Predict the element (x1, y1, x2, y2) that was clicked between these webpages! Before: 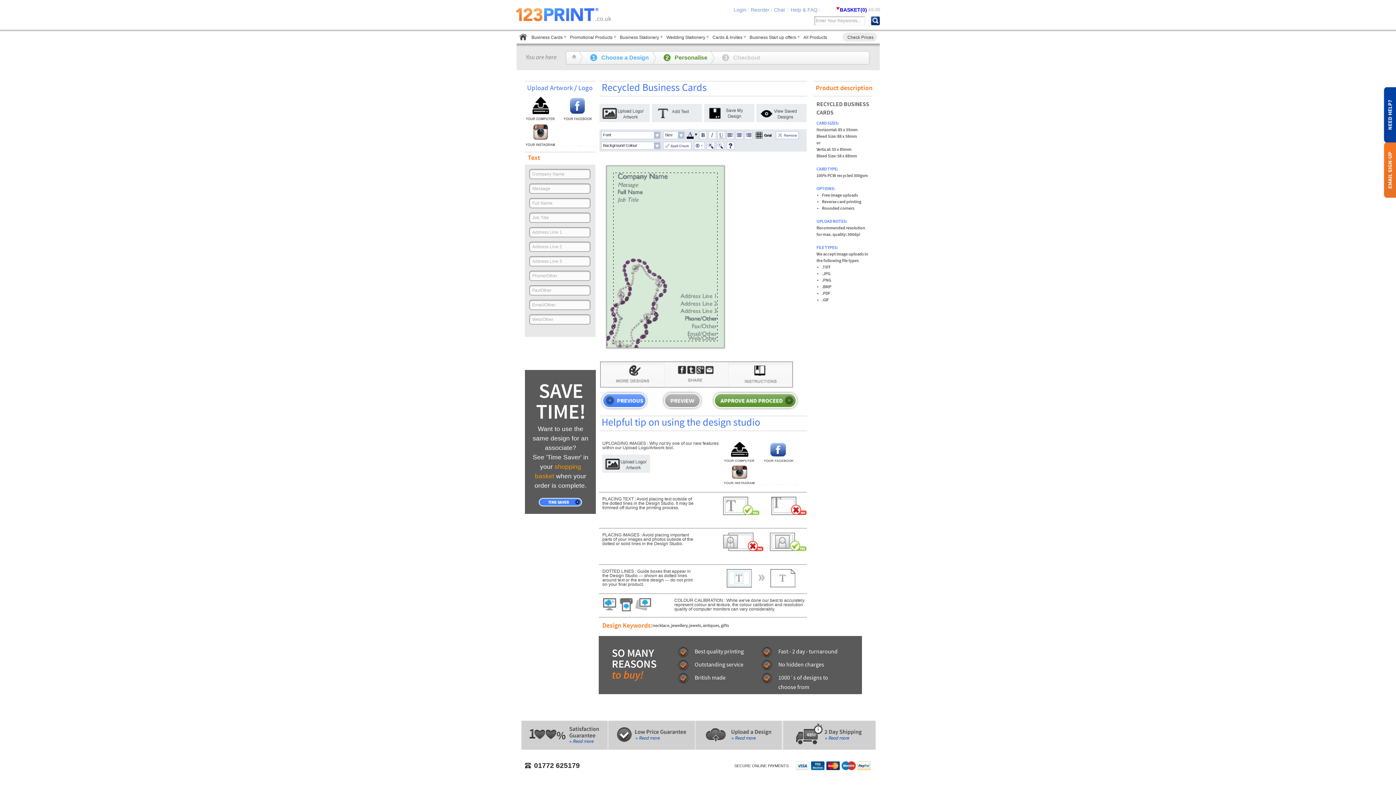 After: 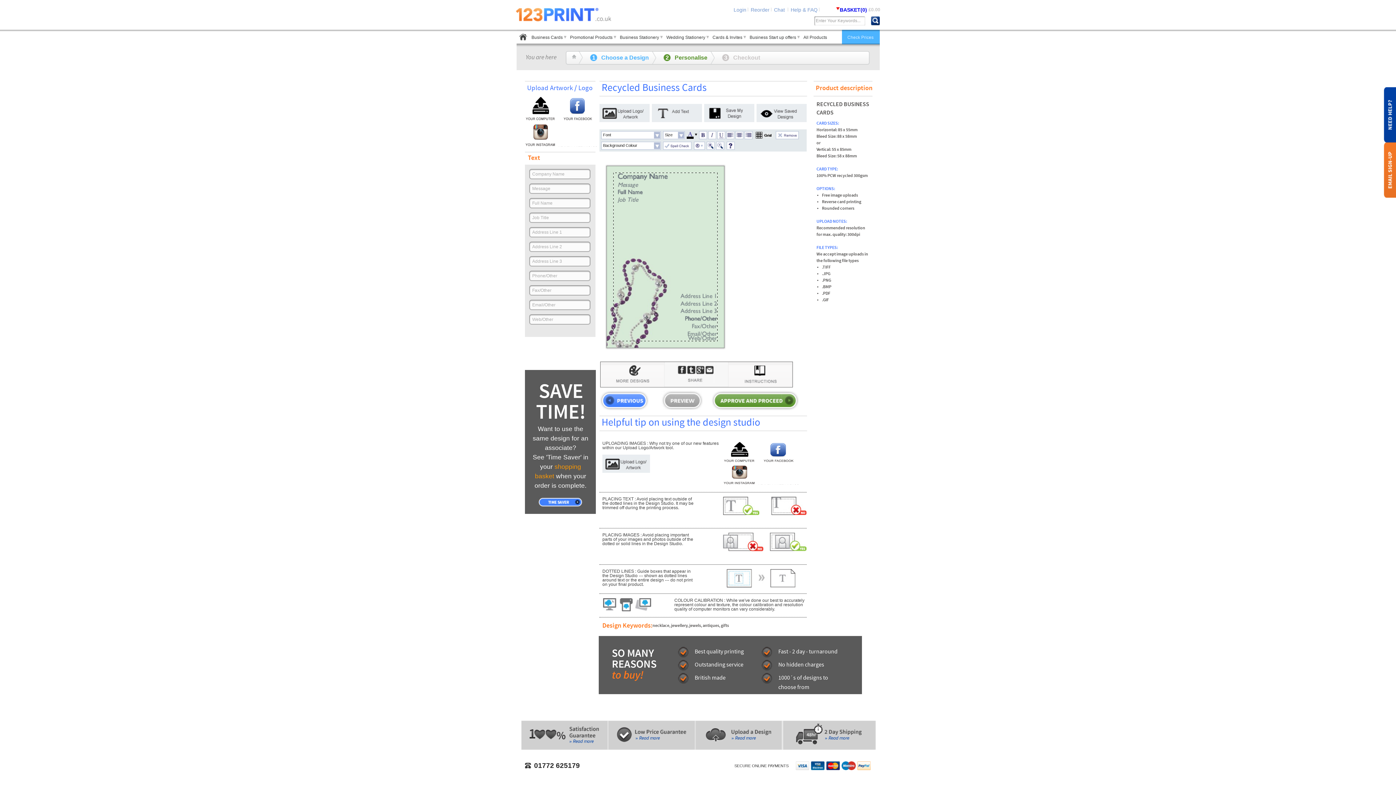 Action: bbox: (842, 29, 880, 44) label: Check Prices